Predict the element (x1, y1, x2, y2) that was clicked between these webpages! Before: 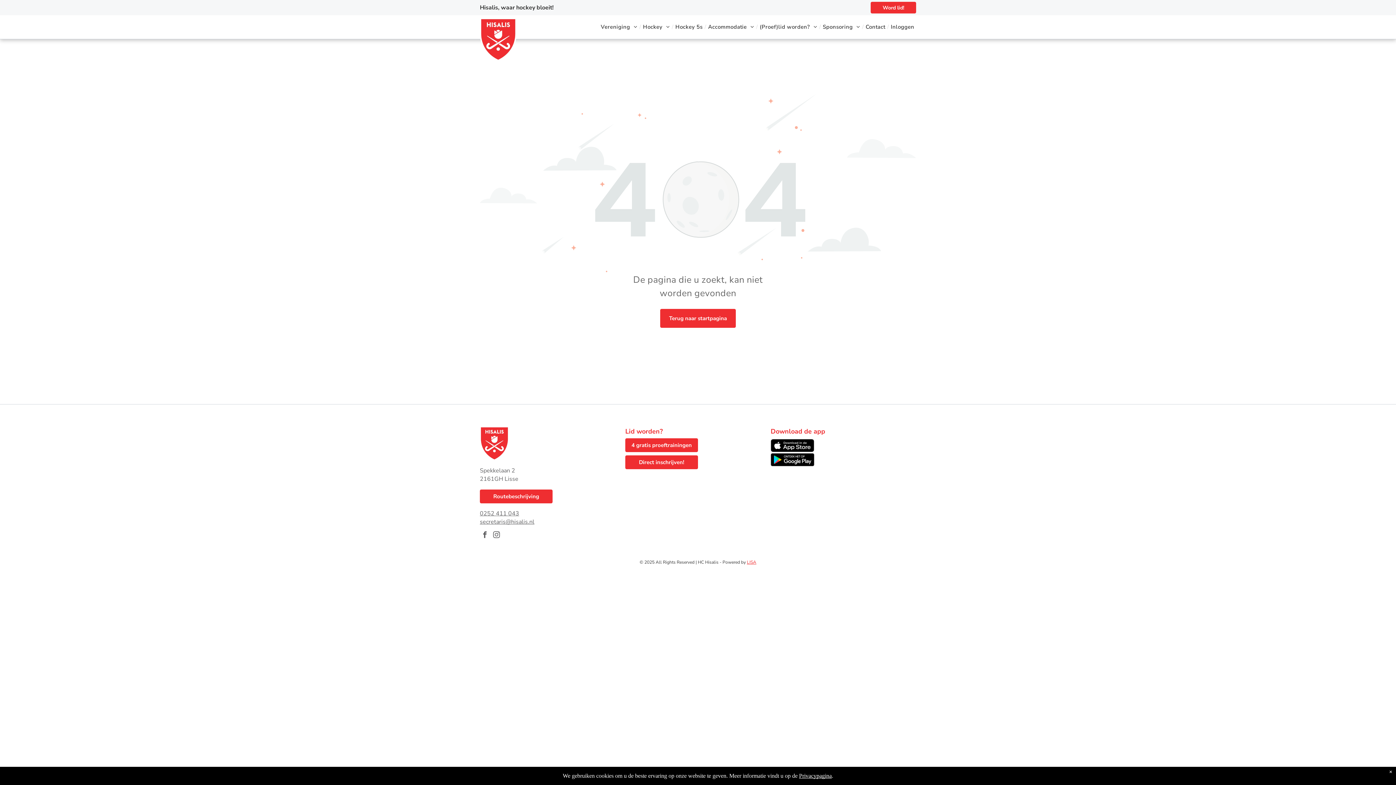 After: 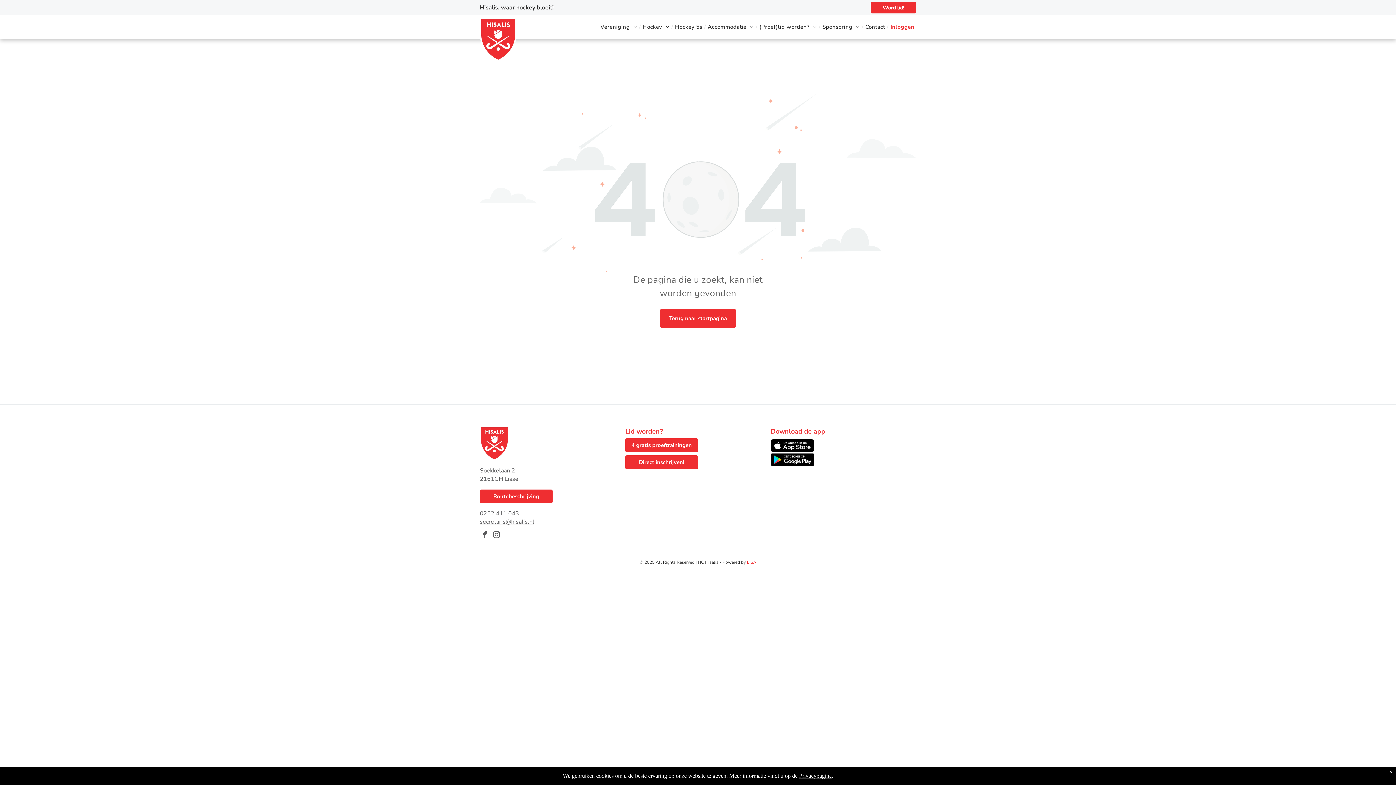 Action: bbox: (889, 23, 916, 30) label: Inloggen